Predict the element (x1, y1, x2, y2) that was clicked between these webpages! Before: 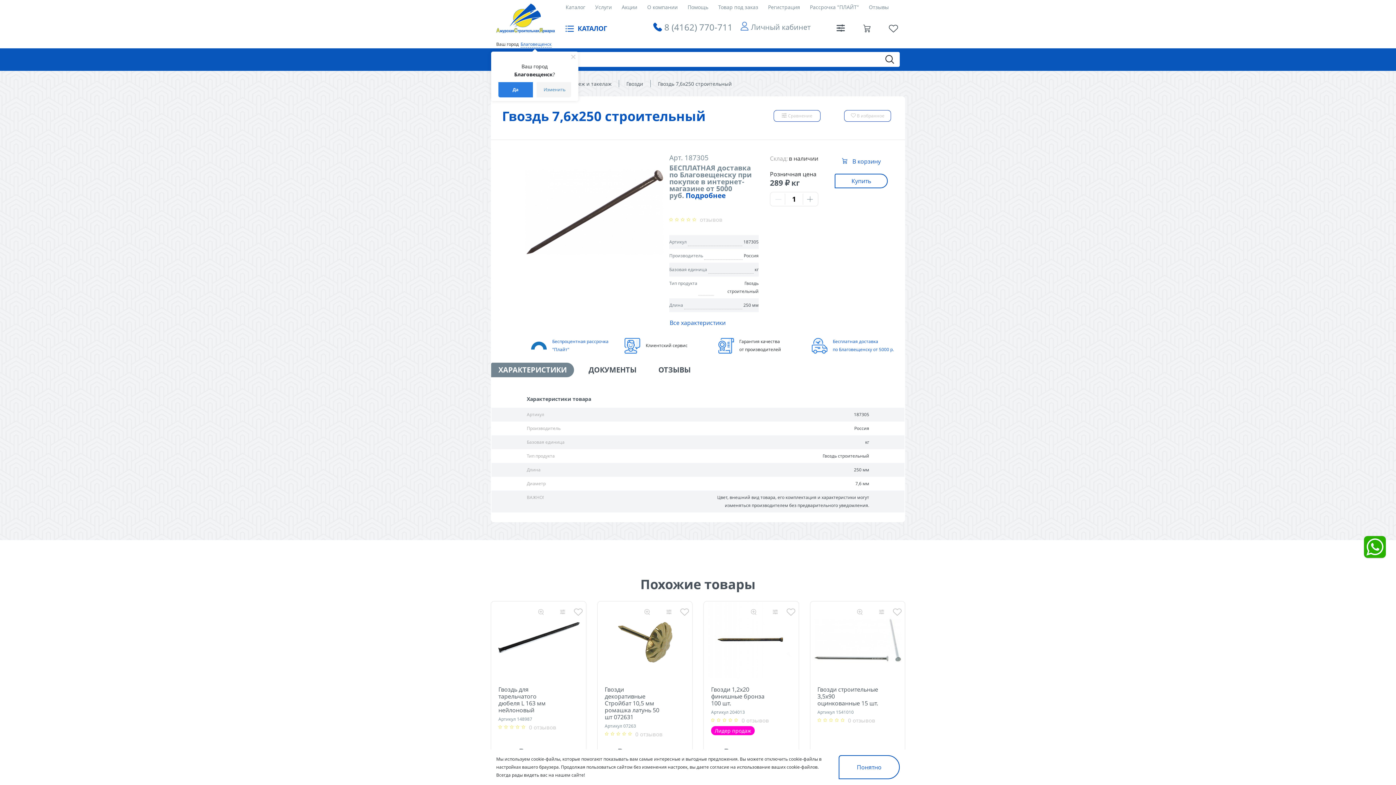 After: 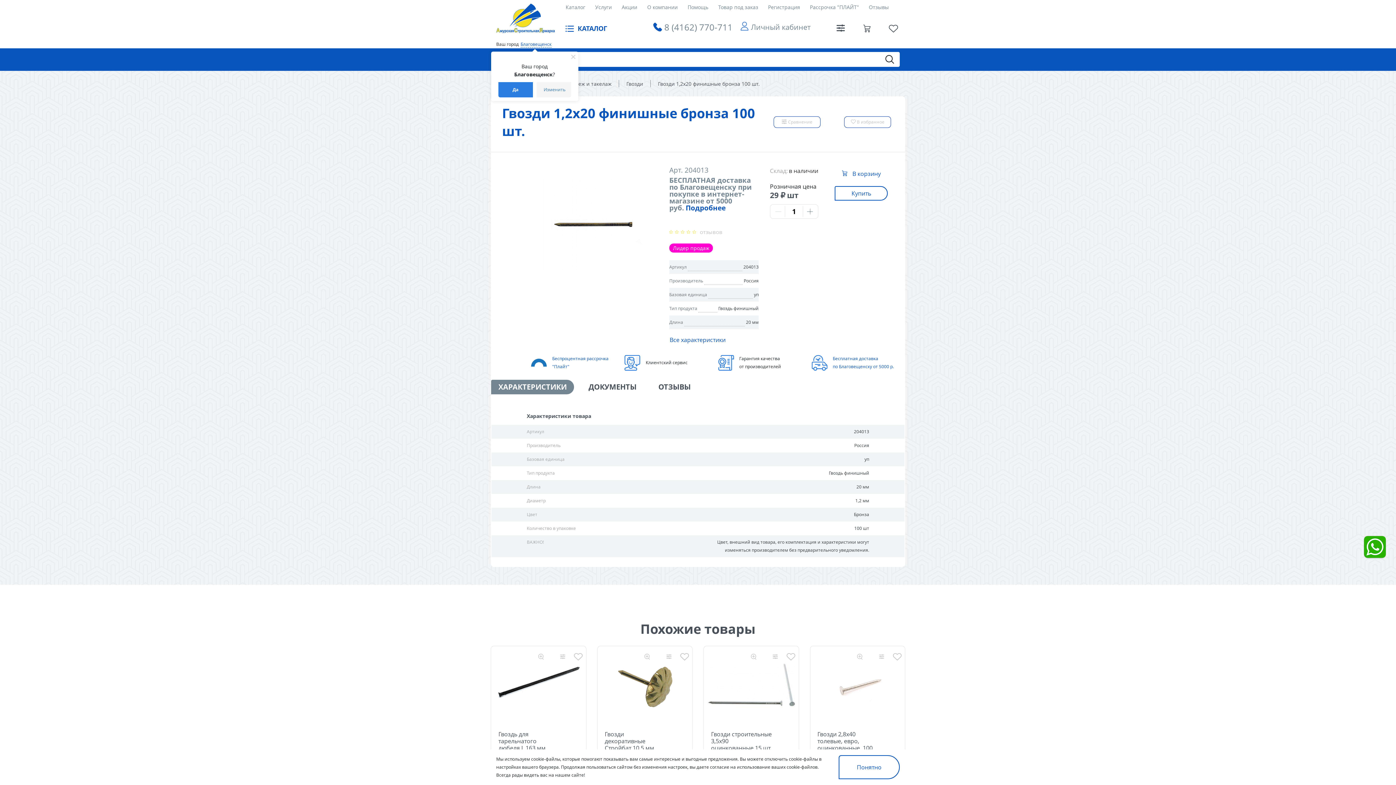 Action: bbox: (704, 601, 798, 678)